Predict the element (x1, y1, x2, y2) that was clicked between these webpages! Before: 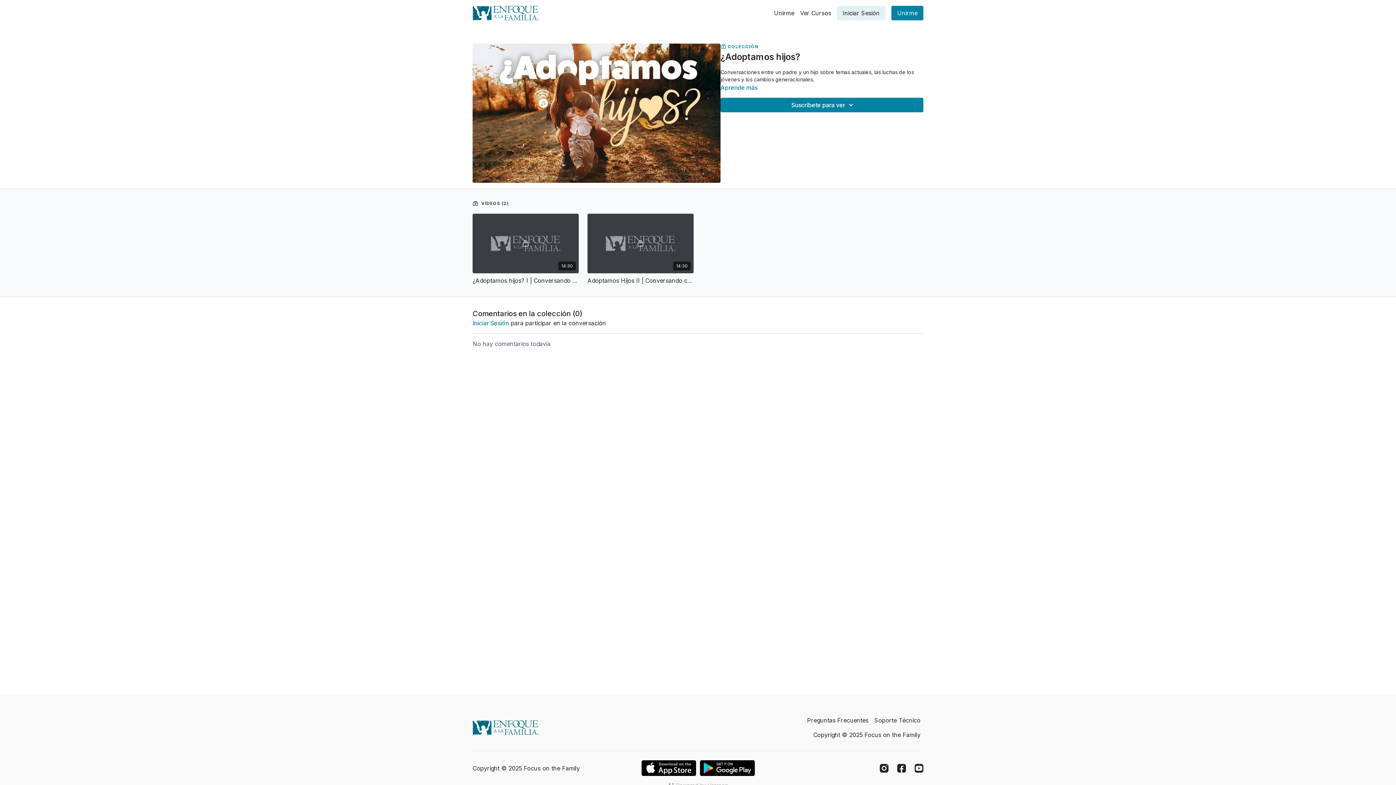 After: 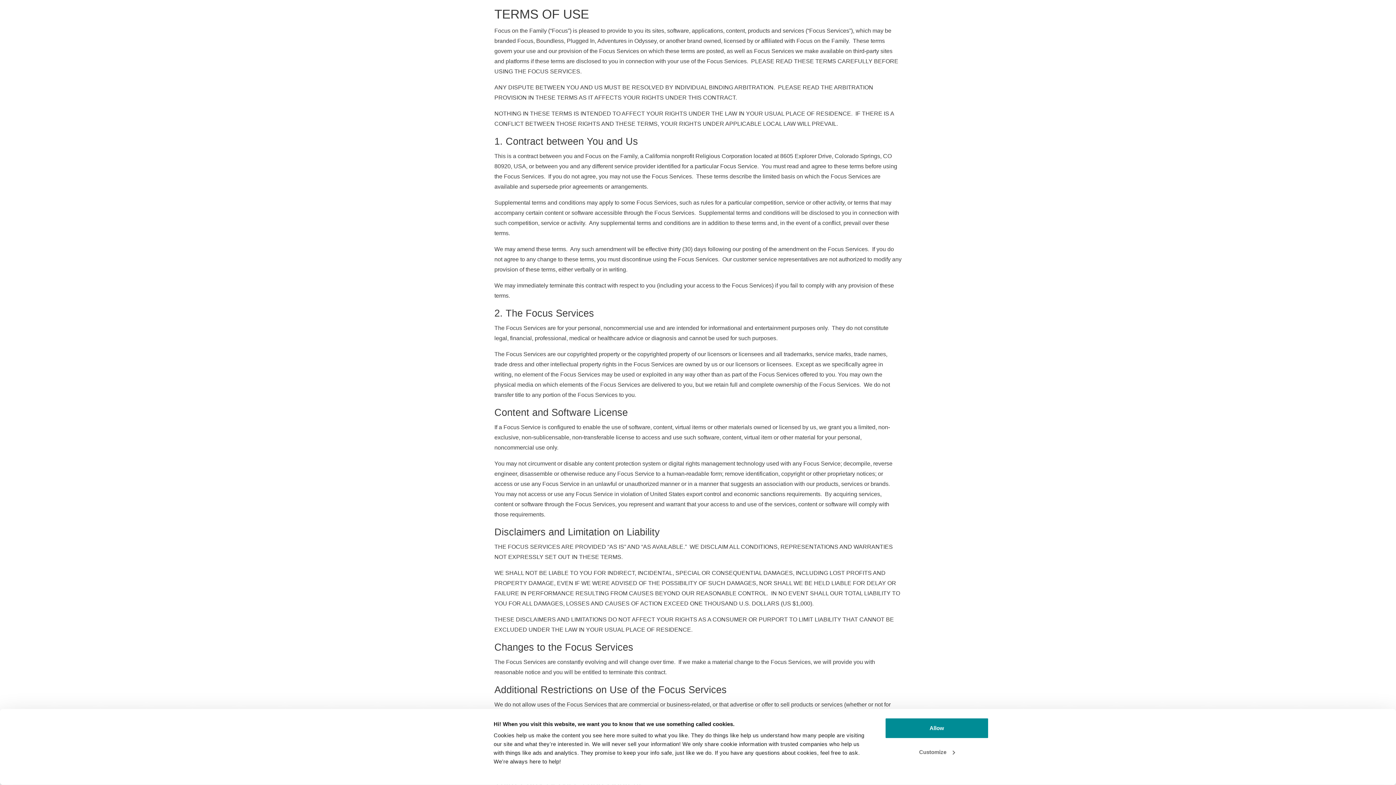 Action: label: Copyright © 2025 Focus on the Family bbox: (810, 728, 923, 742)